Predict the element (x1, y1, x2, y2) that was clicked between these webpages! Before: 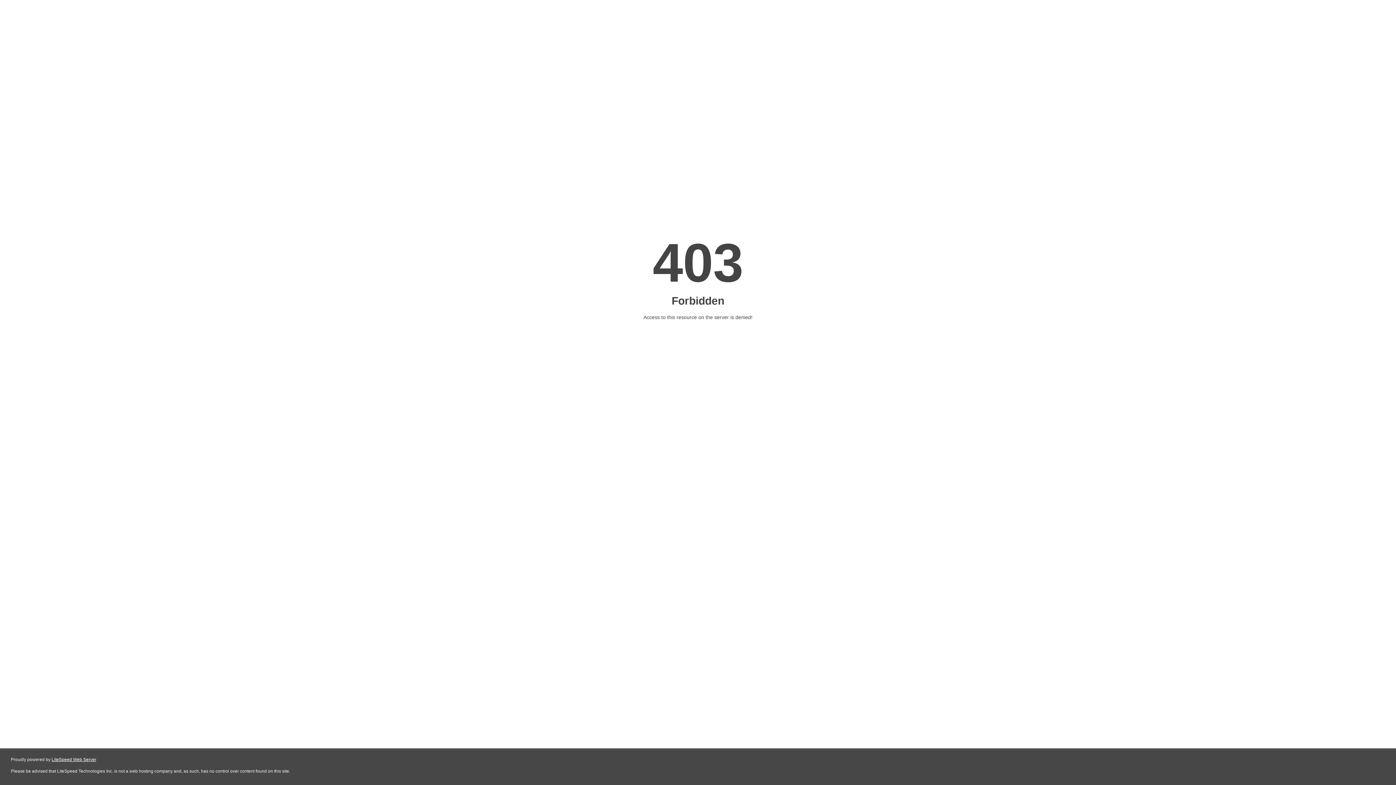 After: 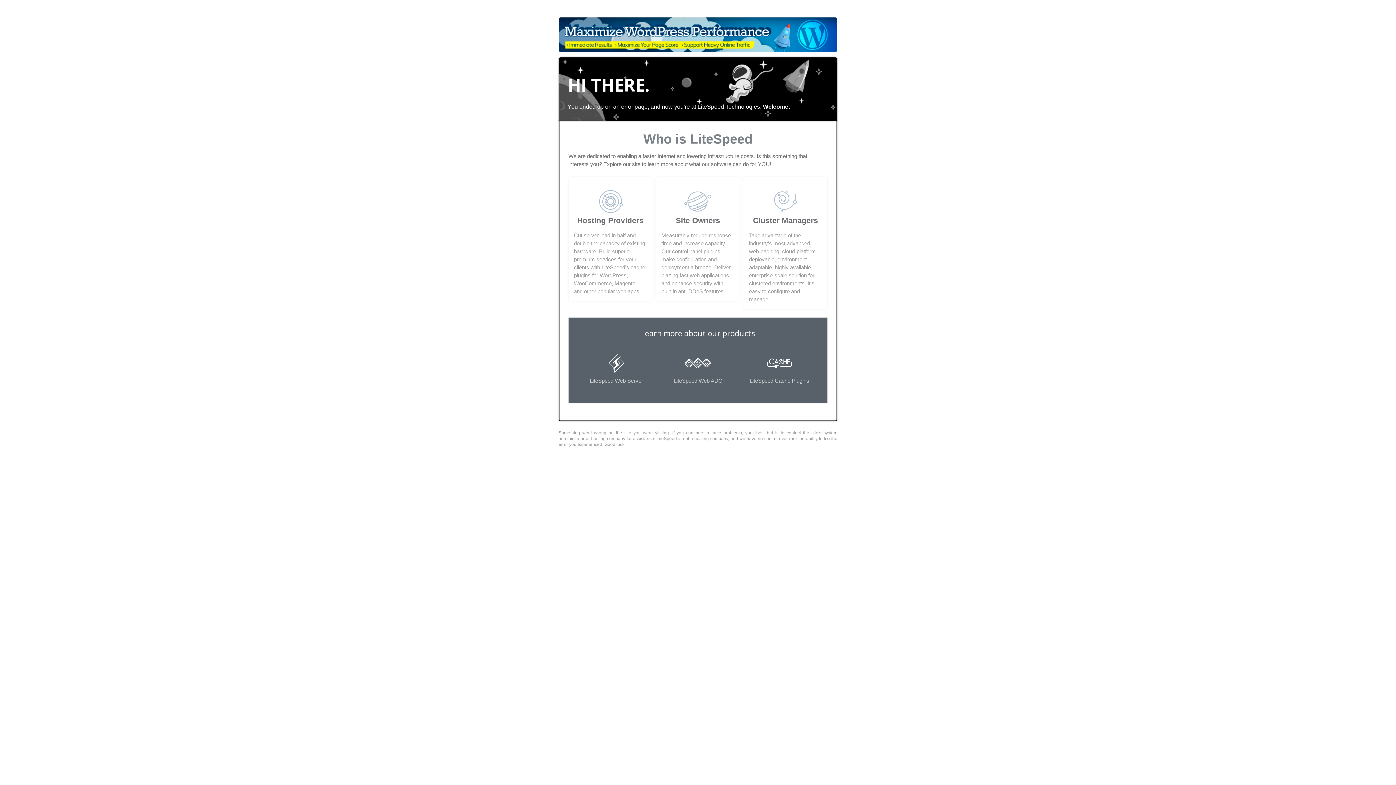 Action: bbox: (51, 757, 96, 762) label: LiteSpeed Web Server